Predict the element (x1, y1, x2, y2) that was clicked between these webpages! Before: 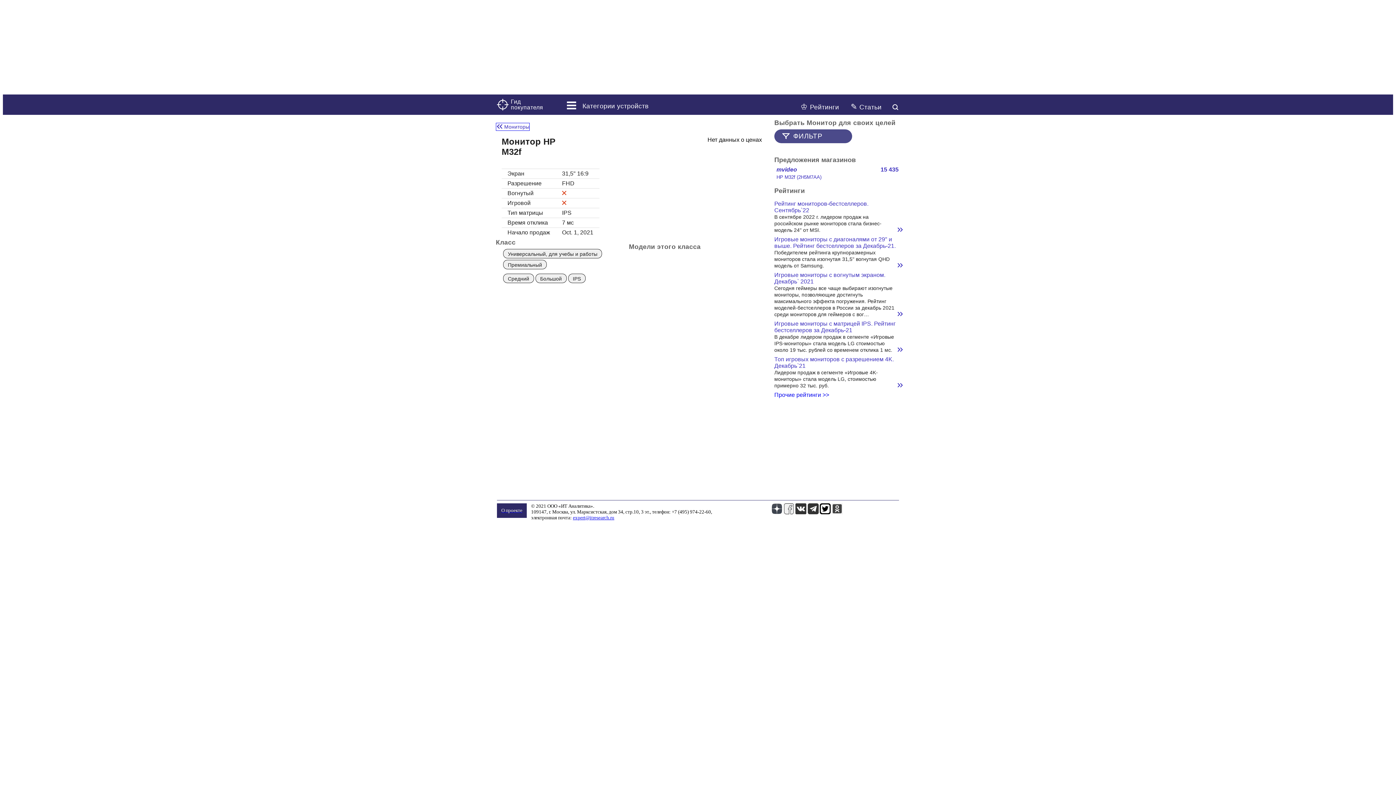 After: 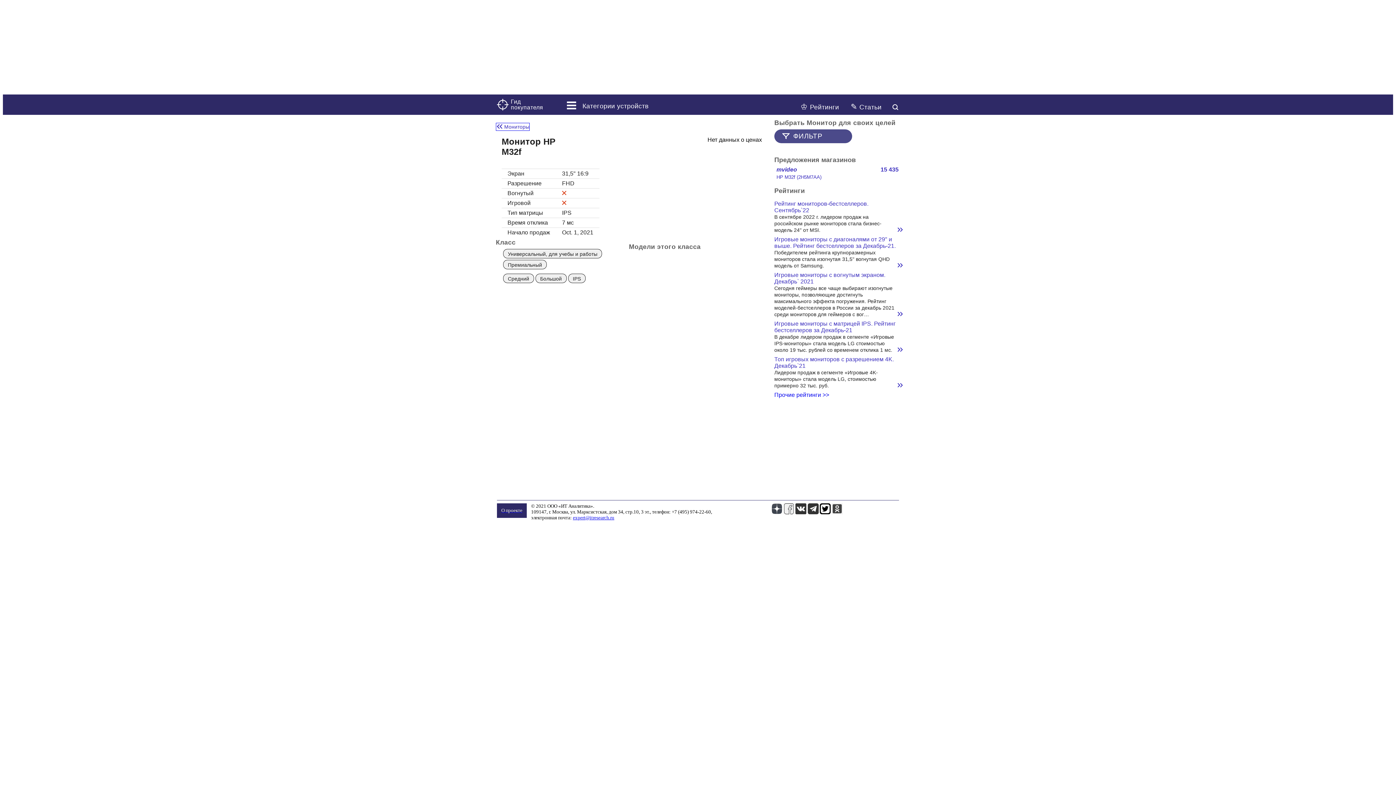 Action: bbox: (573, 515, 614, 520) label: expert@itresearch.ru